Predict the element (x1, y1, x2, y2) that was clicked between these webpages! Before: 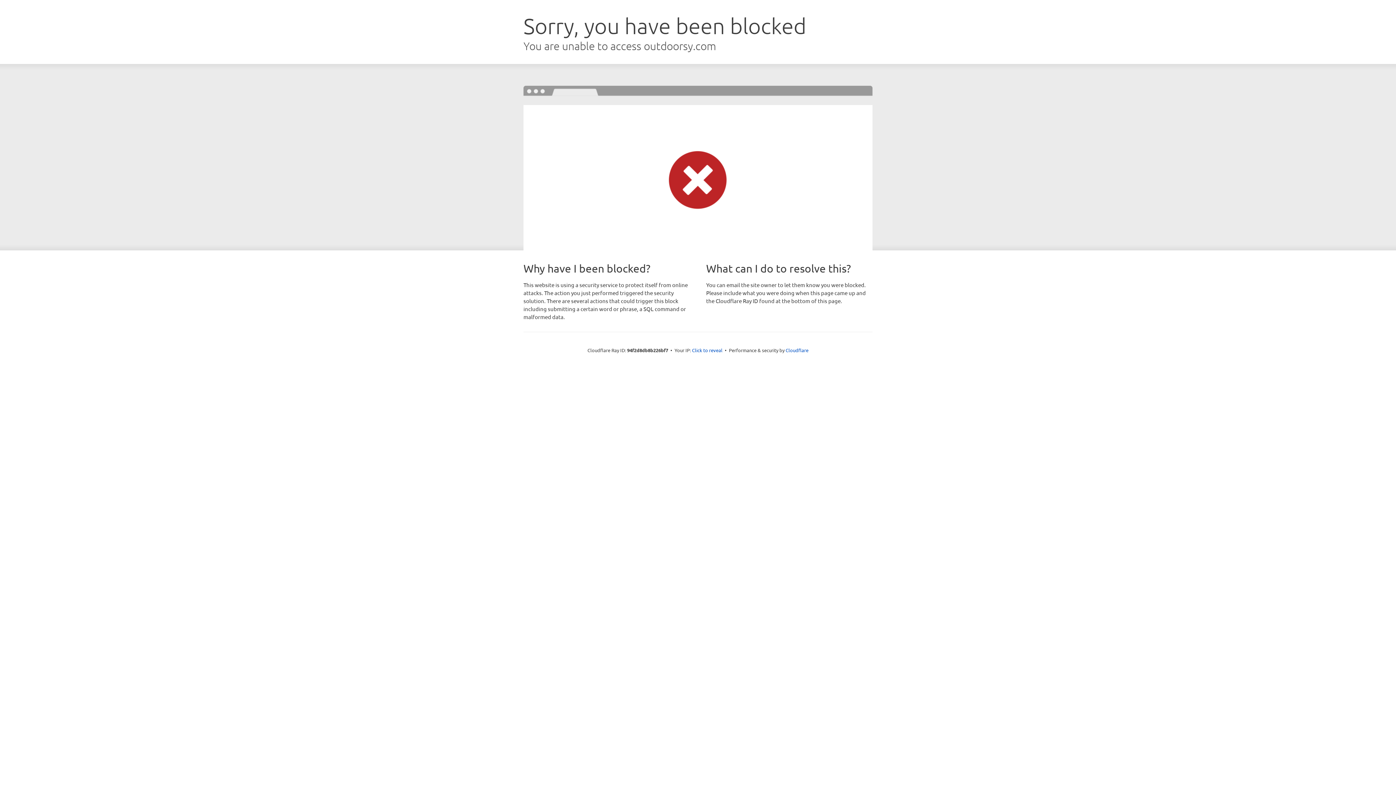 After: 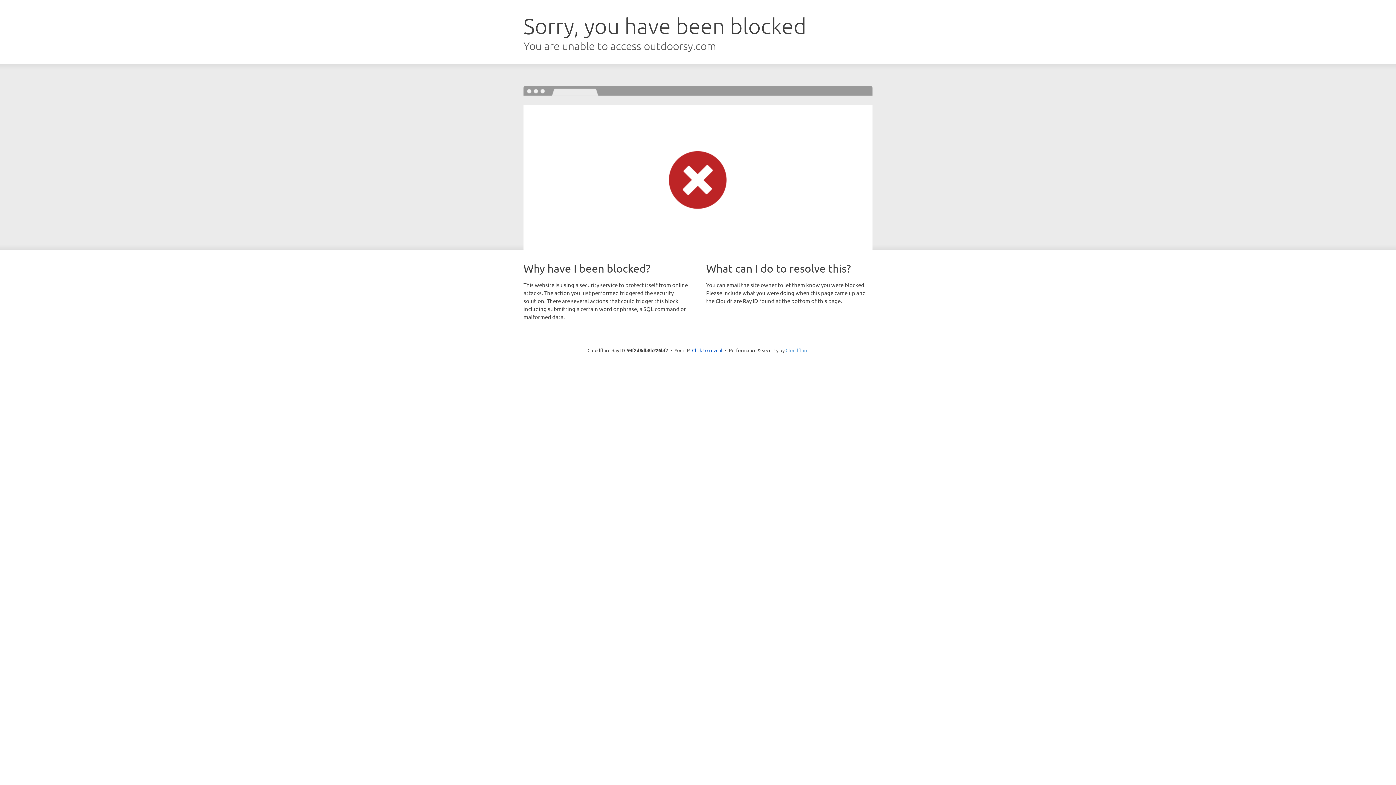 Action: bbox: (785, 347, 808, 353) label: Cloudflare